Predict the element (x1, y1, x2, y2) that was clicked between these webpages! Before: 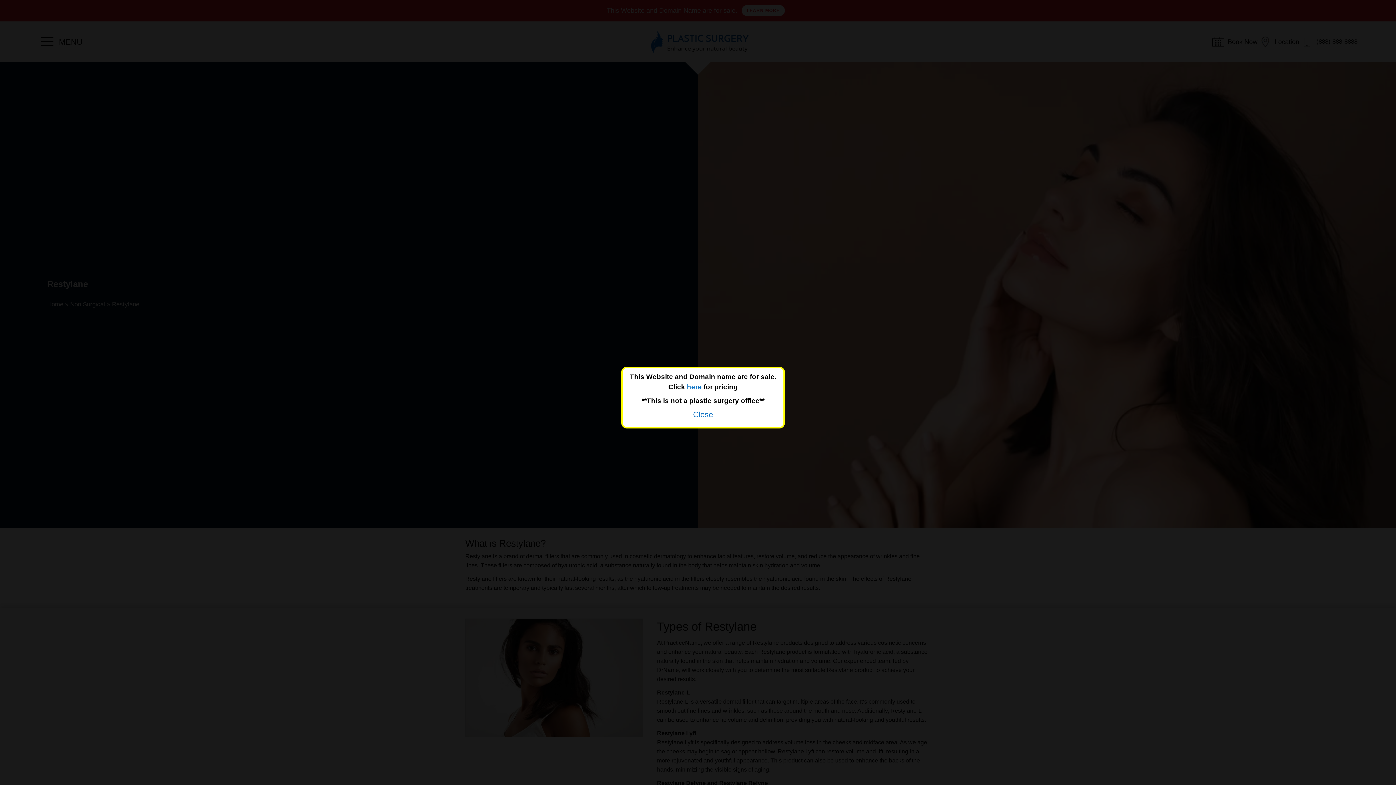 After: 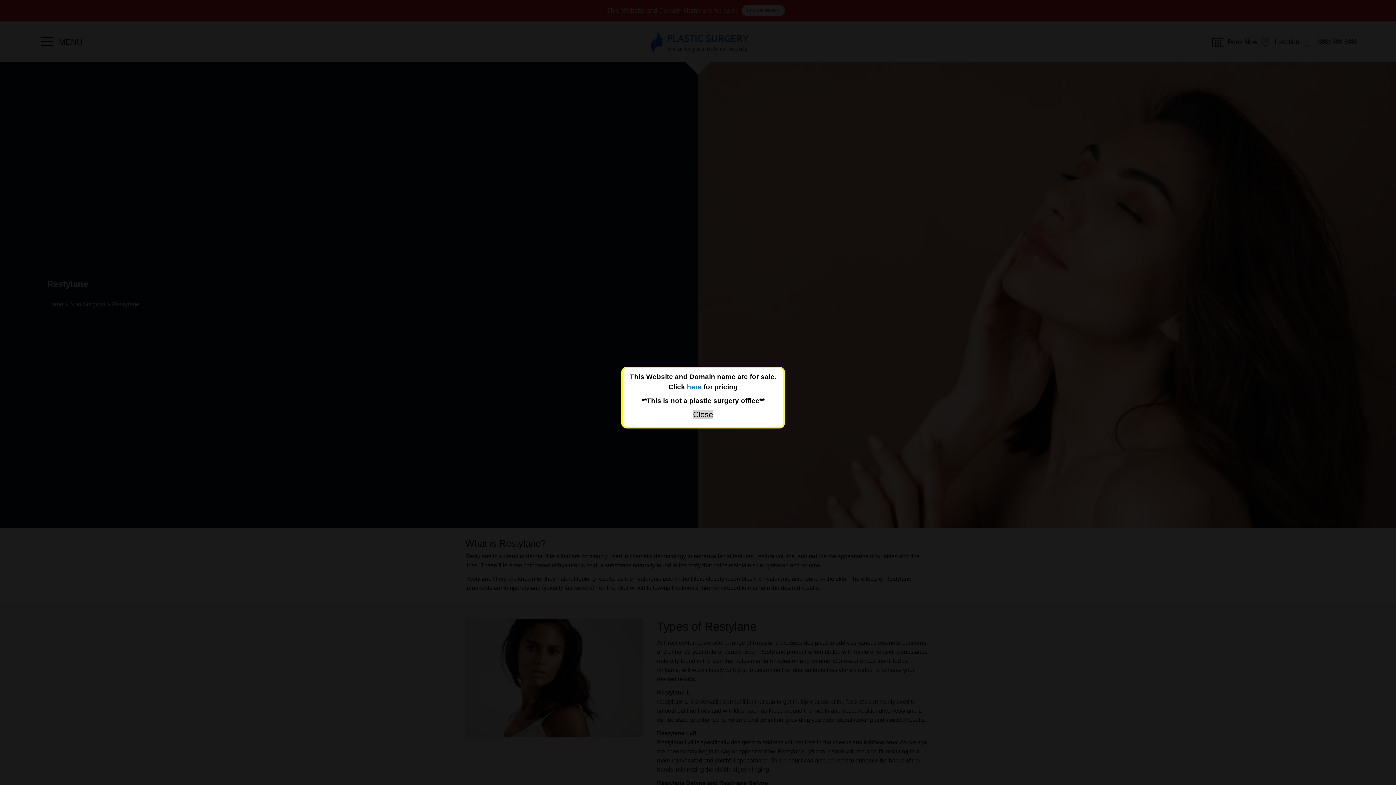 Action: label: close bbox: (693, 410, 713, 419)